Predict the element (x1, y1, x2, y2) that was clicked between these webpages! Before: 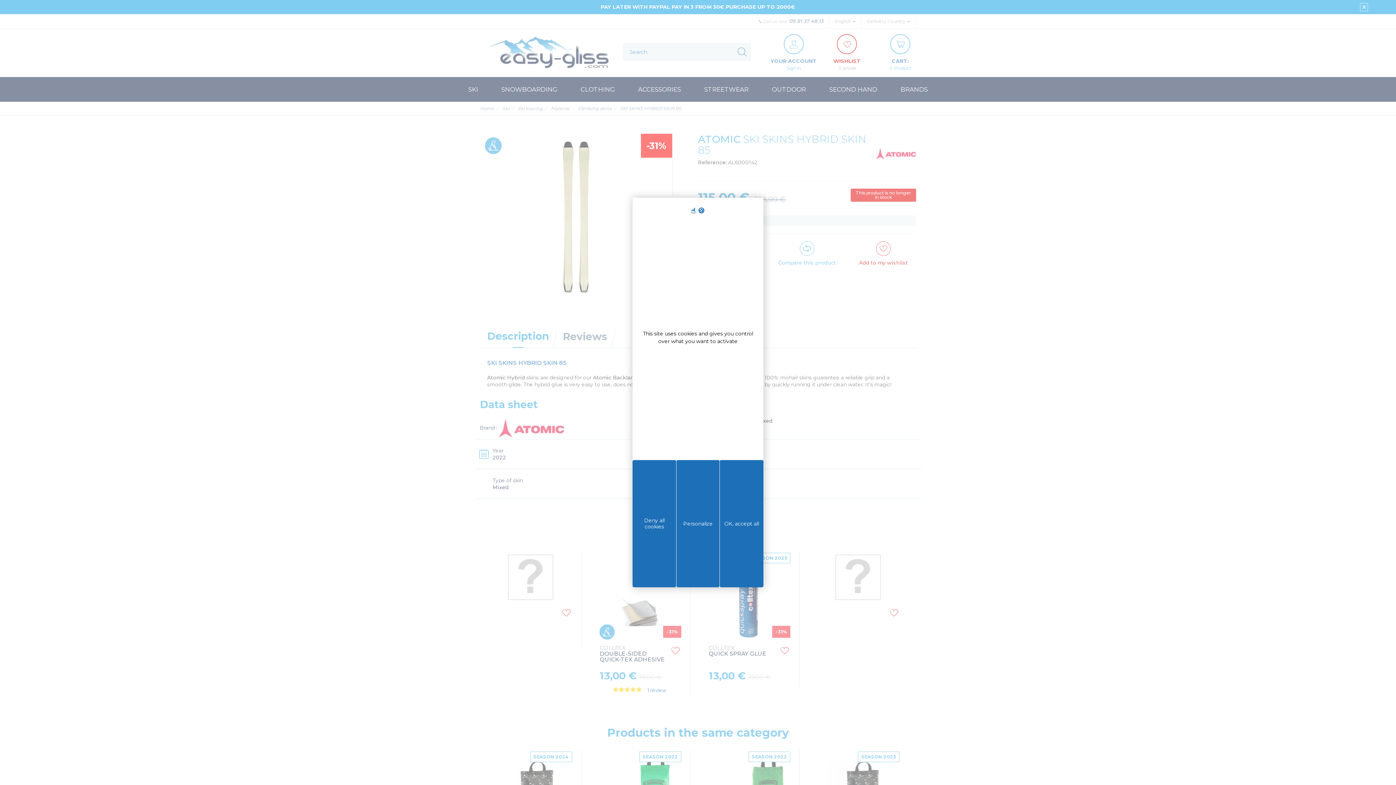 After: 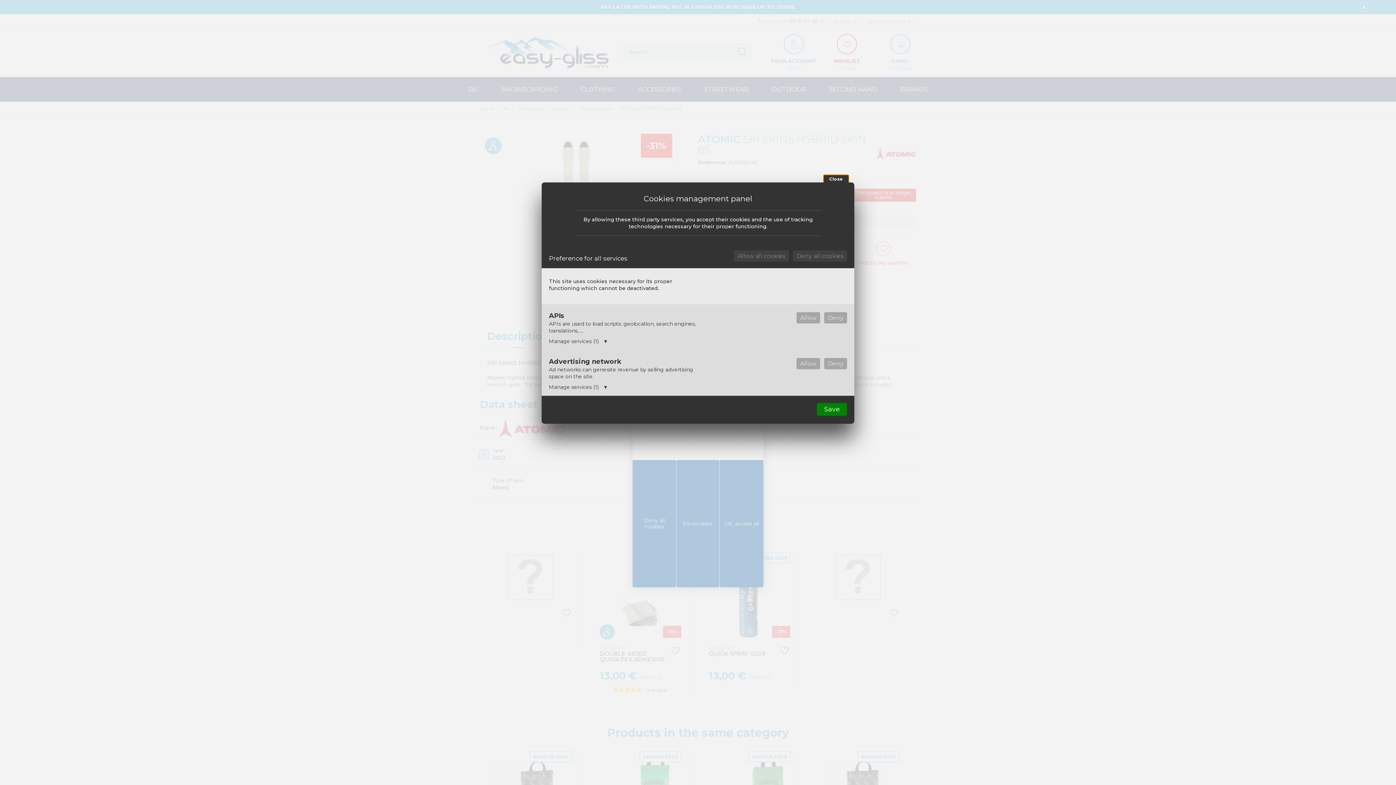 Action: label: Personalize (modal window) bbox: (676, 460, 720, 587)